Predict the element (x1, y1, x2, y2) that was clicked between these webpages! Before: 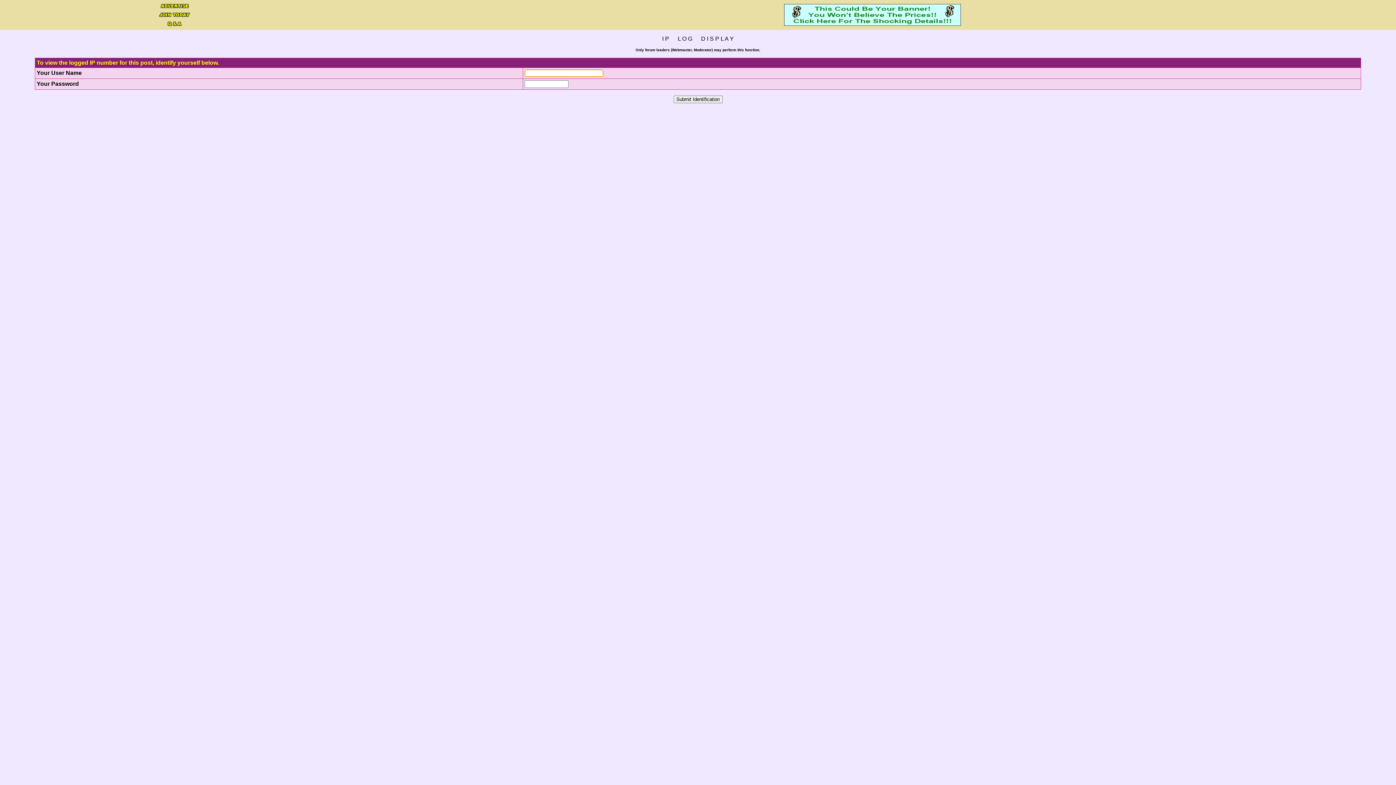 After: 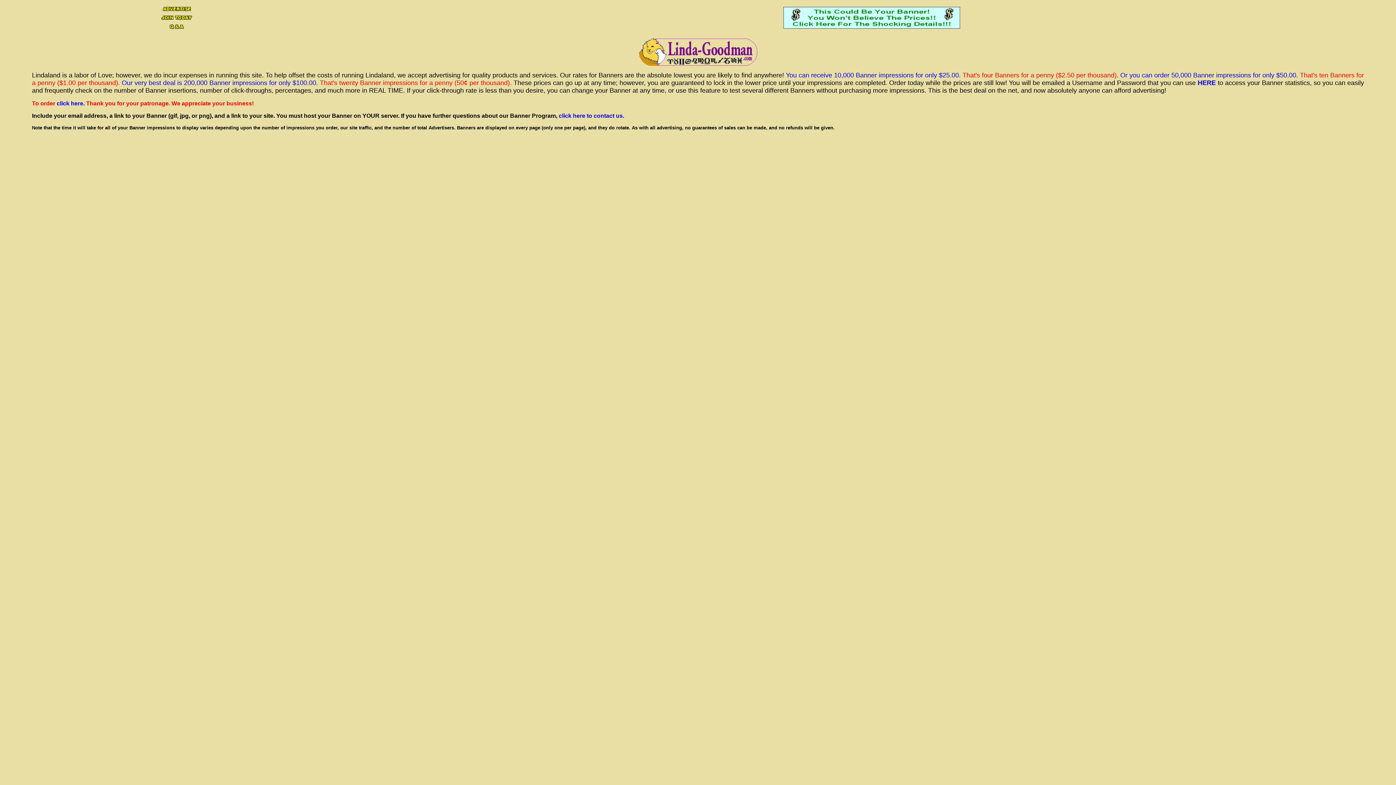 Action: bbox: (784, 20, 961, 26)